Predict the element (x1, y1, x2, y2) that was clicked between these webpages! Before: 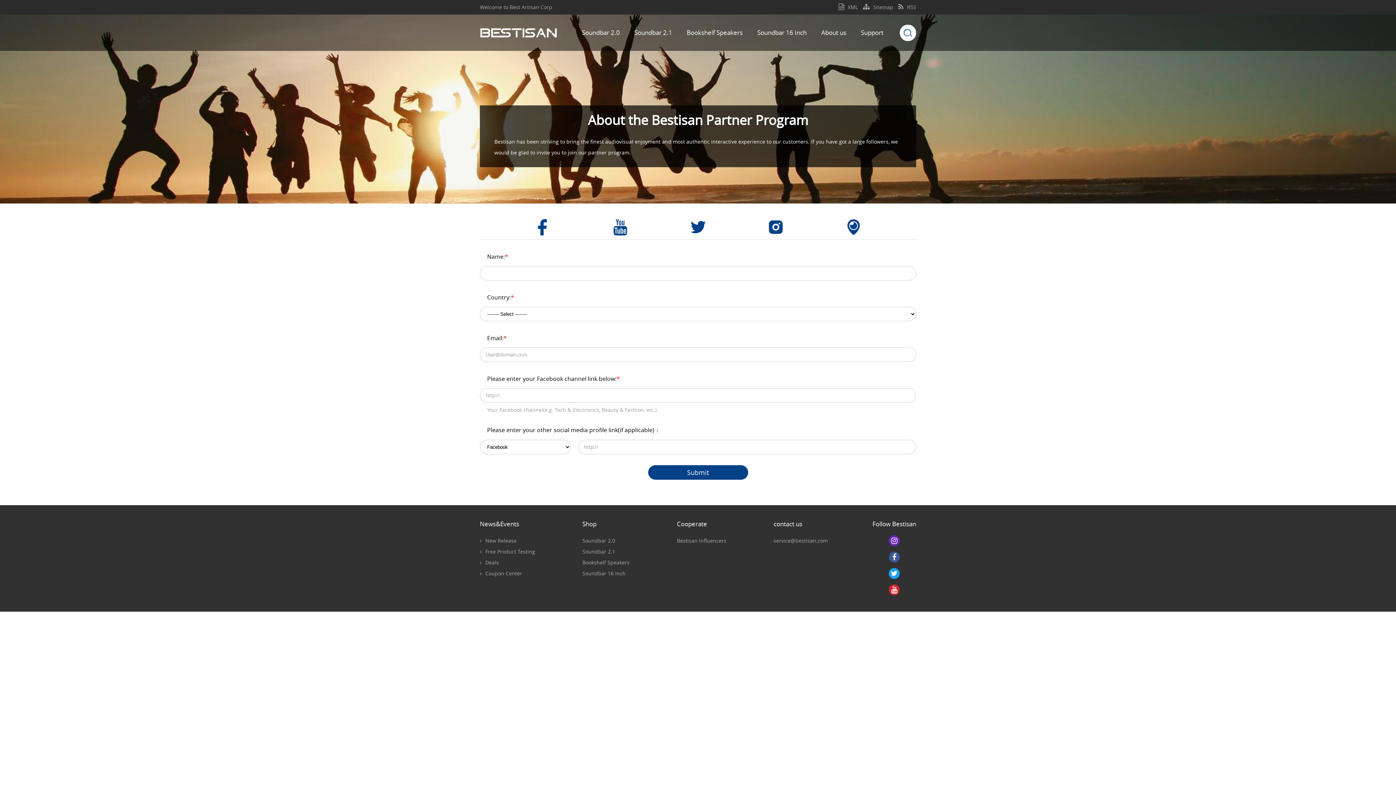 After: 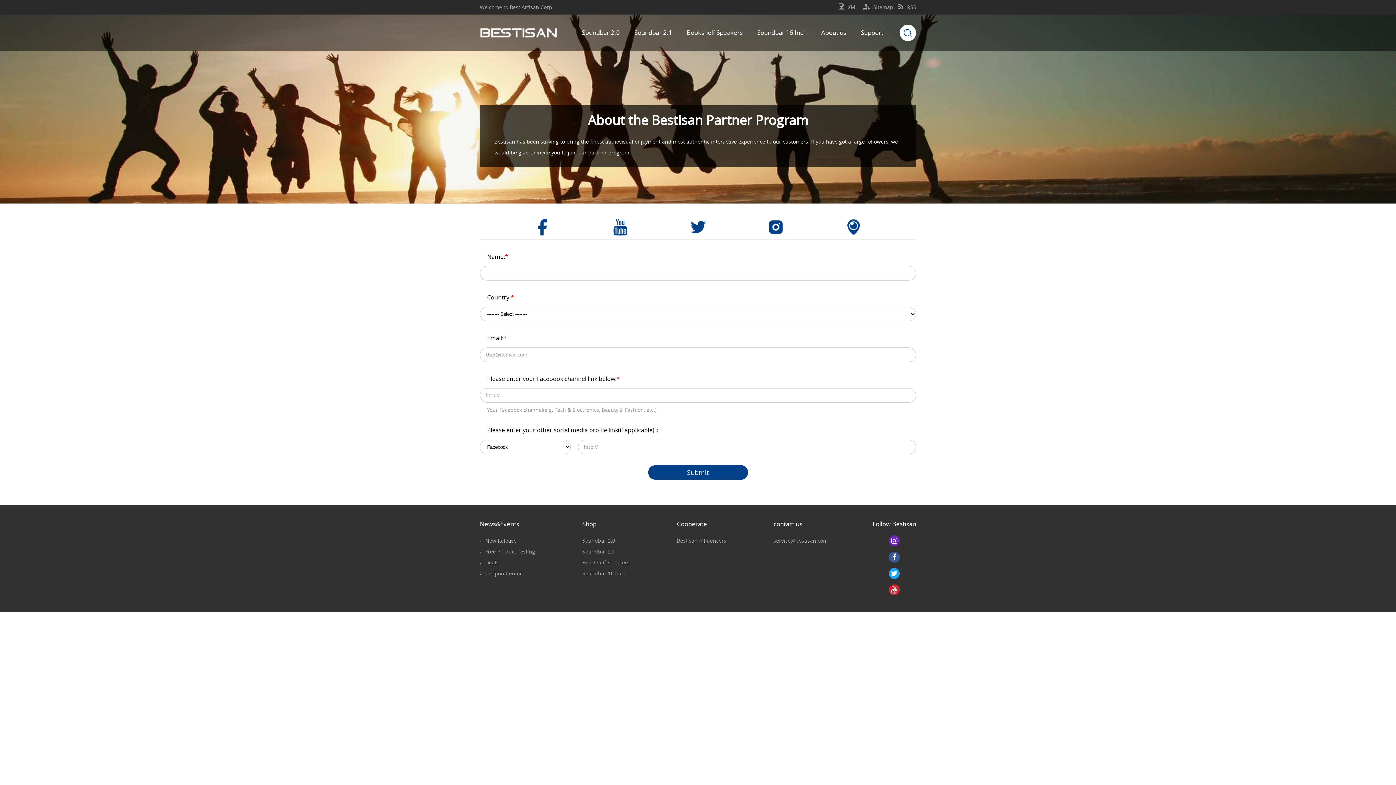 Action: bbox: (872, 535, 916, 546)